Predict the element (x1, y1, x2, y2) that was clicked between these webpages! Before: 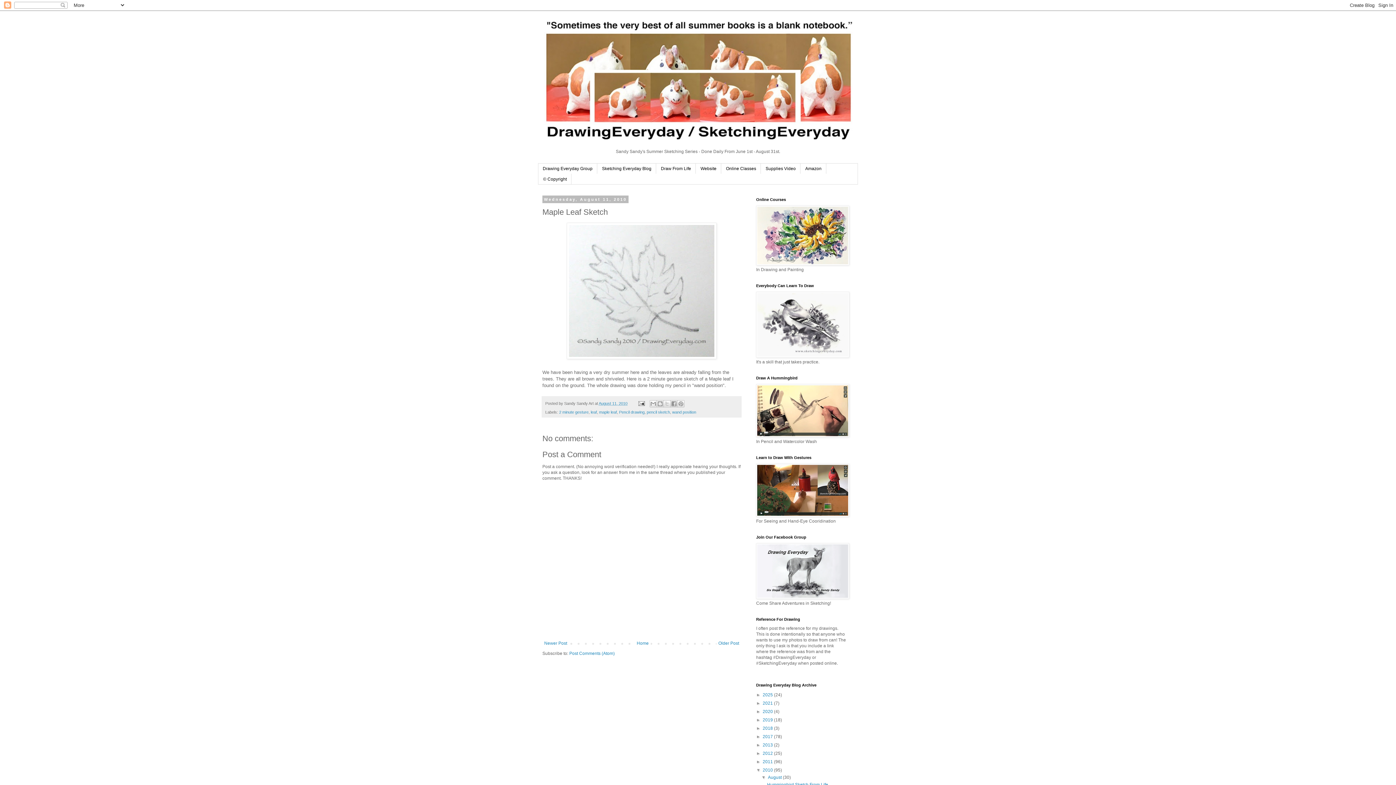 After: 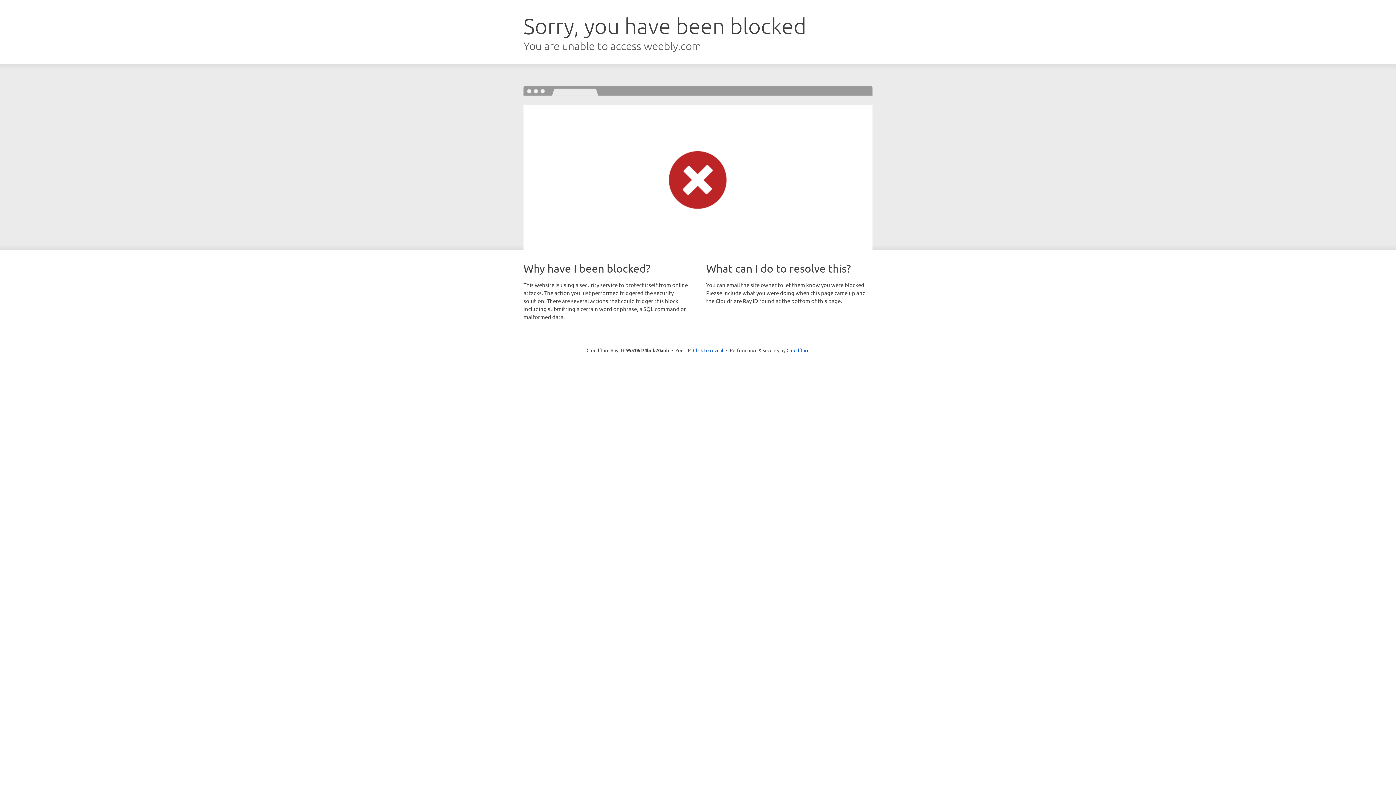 Action: bbox: (756, 261, 849, 266)